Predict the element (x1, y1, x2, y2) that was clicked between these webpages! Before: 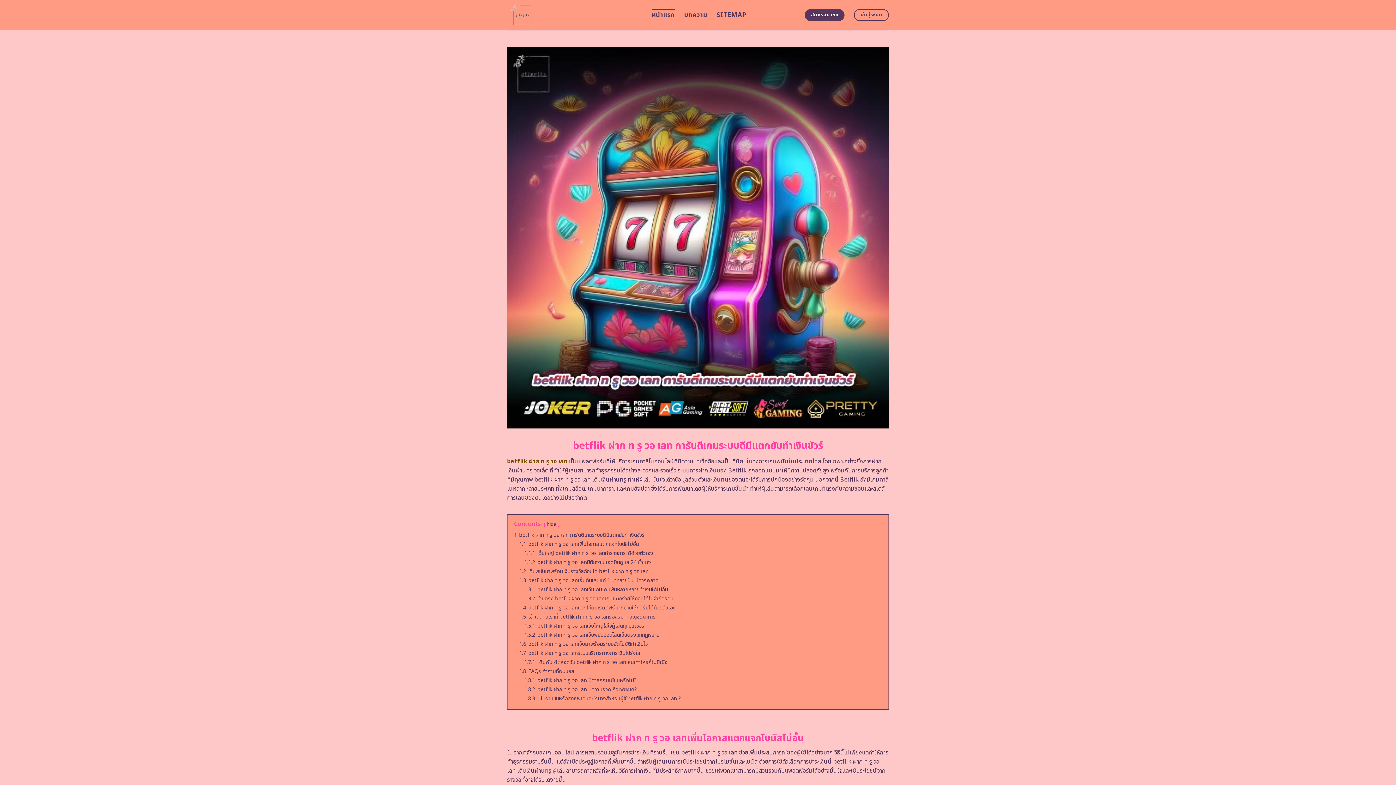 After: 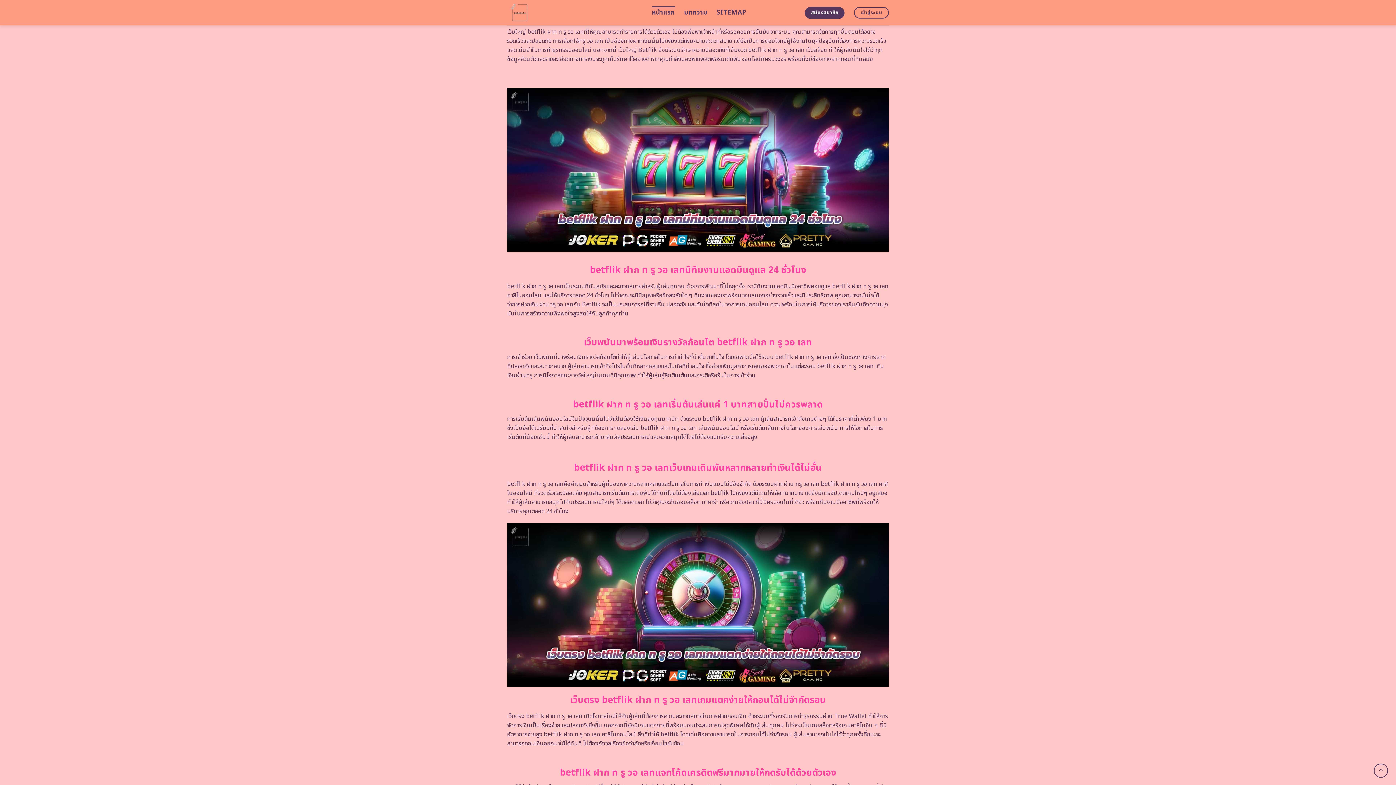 Action: label: 1.1.1 เว็บใหญ่ betflik ฝาก ท รู วอ เลททำรายการได้ด้วยตัวเอง bbox: (524, 549, 653, 557)